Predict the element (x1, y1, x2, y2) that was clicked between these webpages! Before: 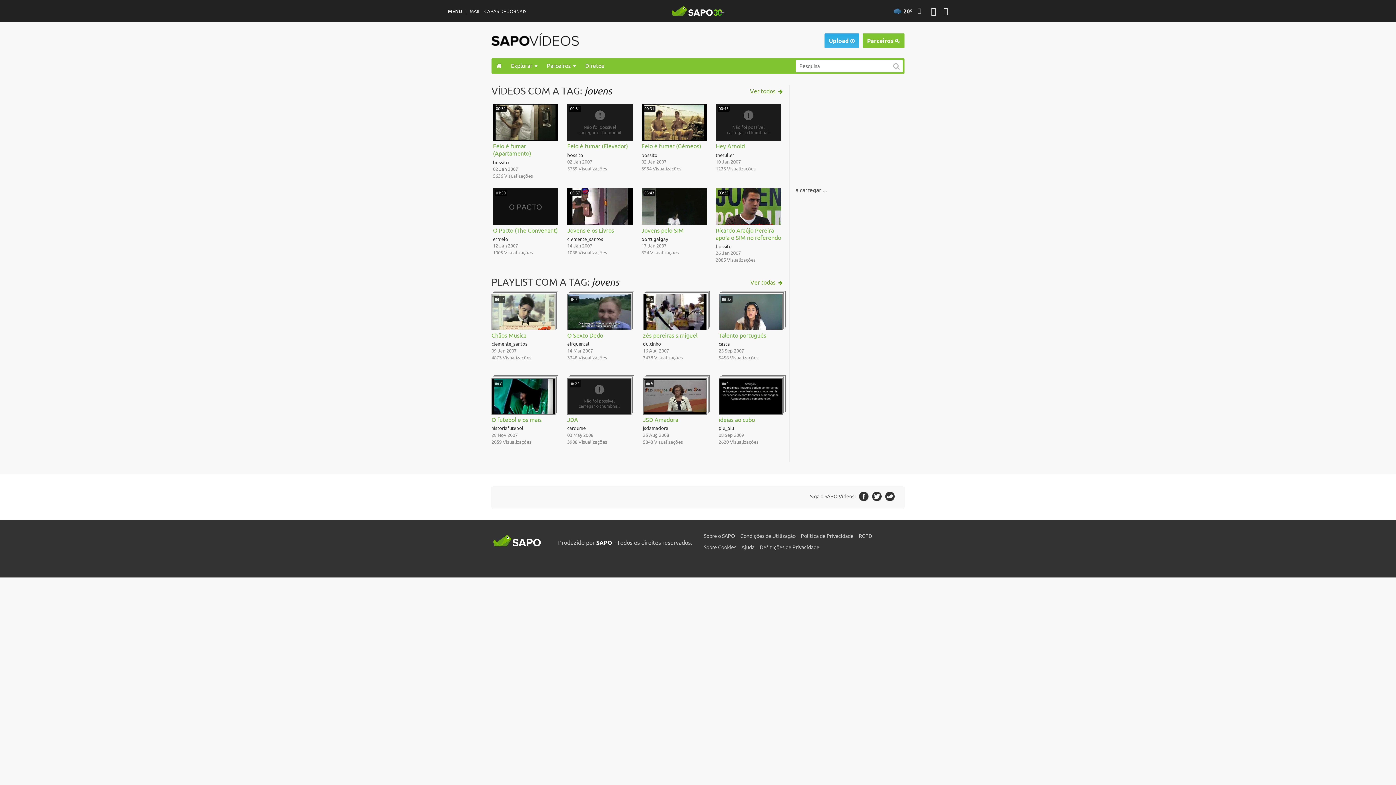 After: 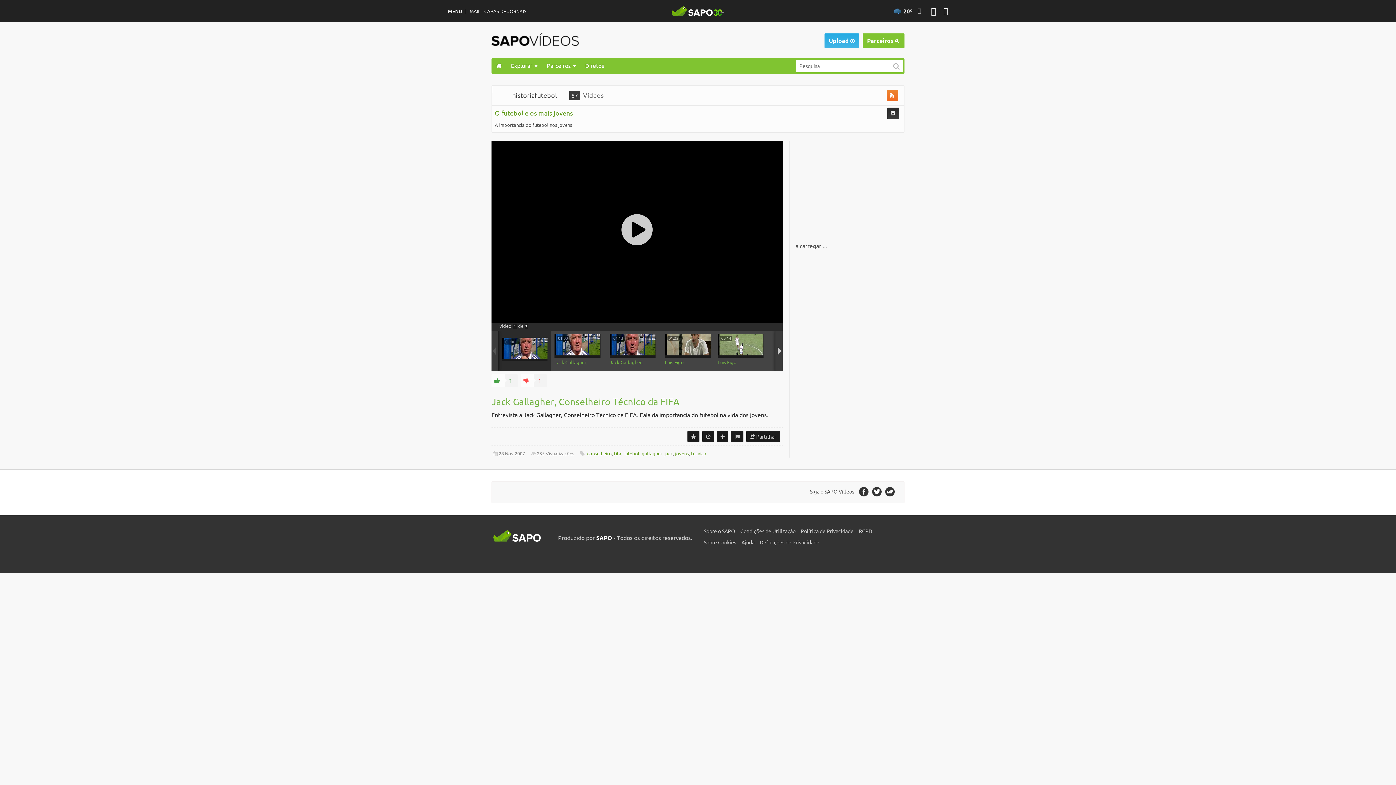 Action: bbox: (491, 416, 555, 424) label: O futebol e os mais jovens